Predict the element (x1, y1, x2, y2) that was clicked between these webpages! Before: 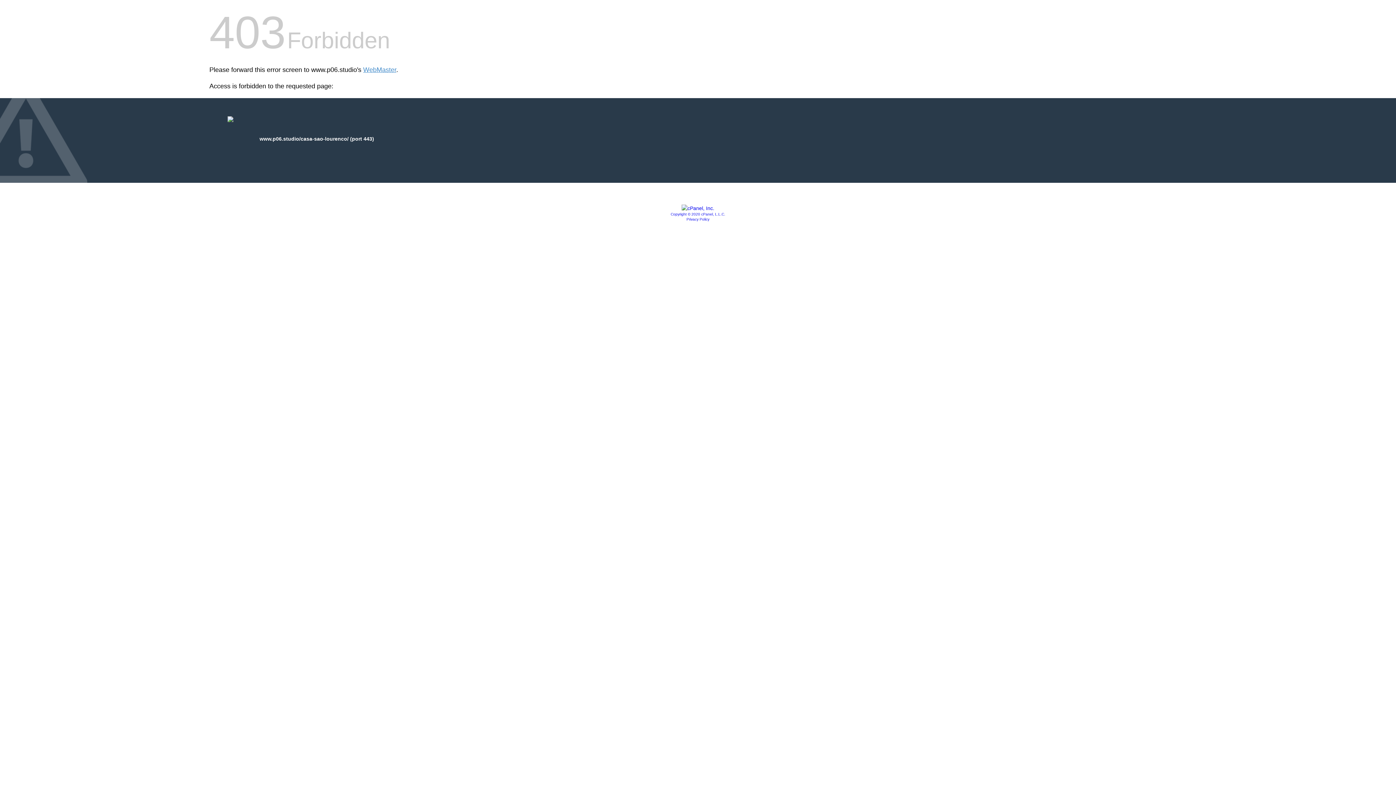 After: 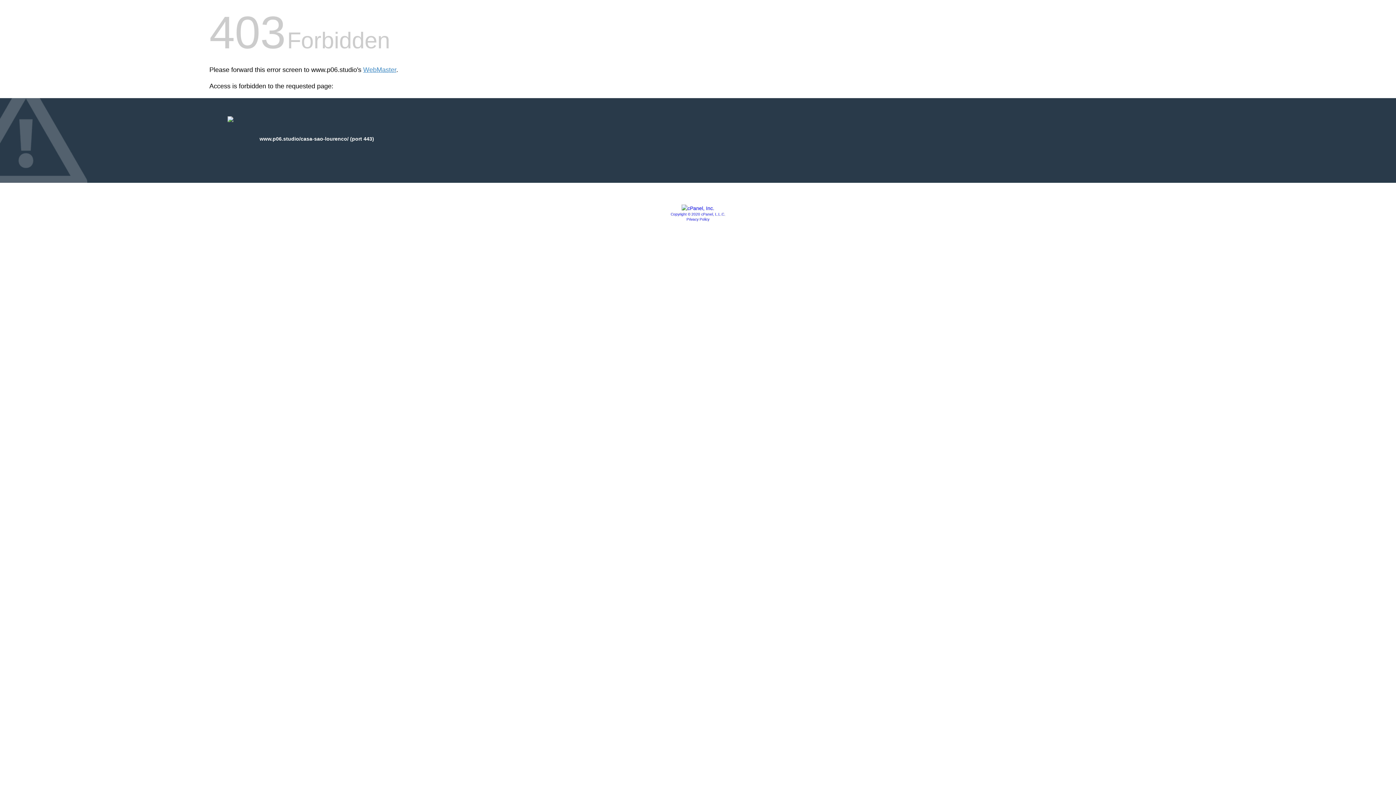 Action: bbox: (670, 212, 725, 216) label: Copyright © 2020 cPanel, L.L.C.